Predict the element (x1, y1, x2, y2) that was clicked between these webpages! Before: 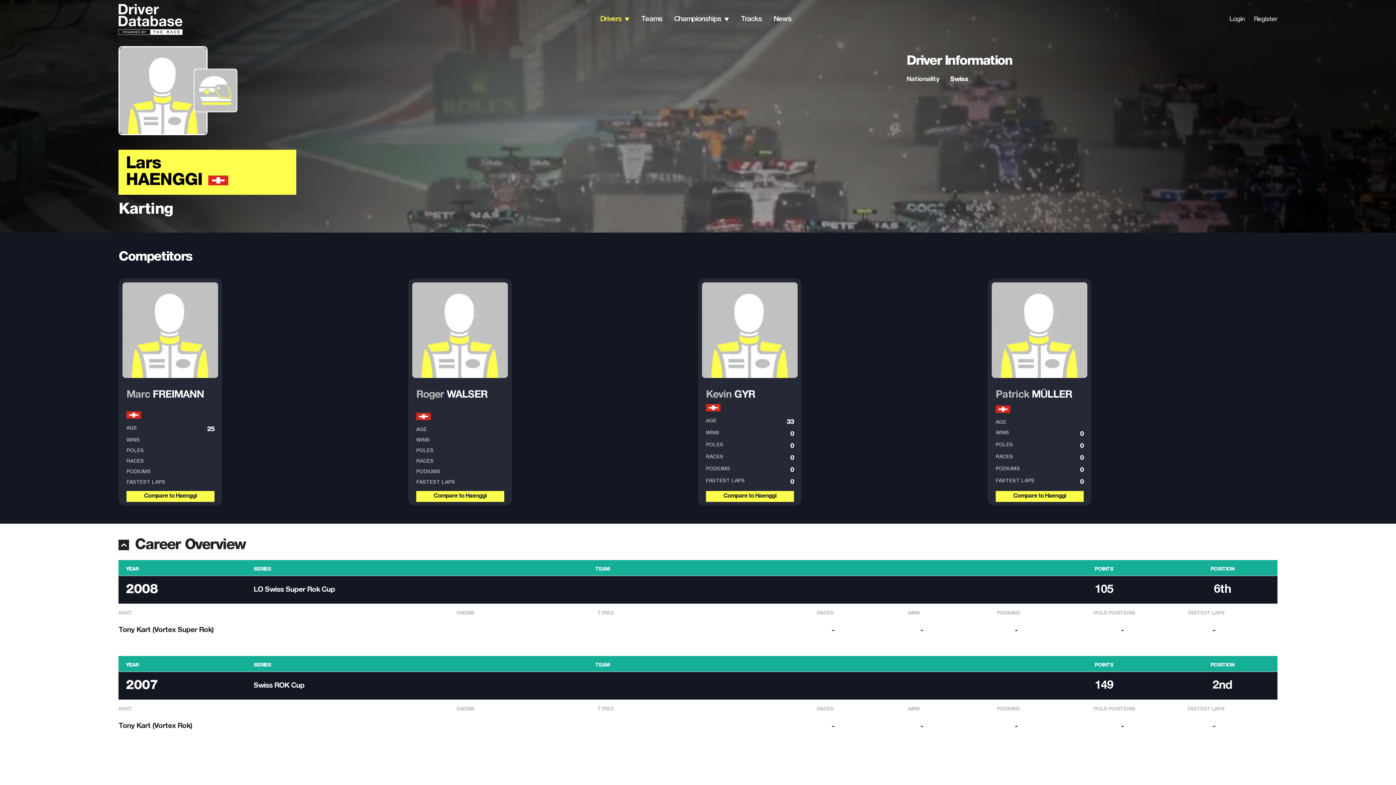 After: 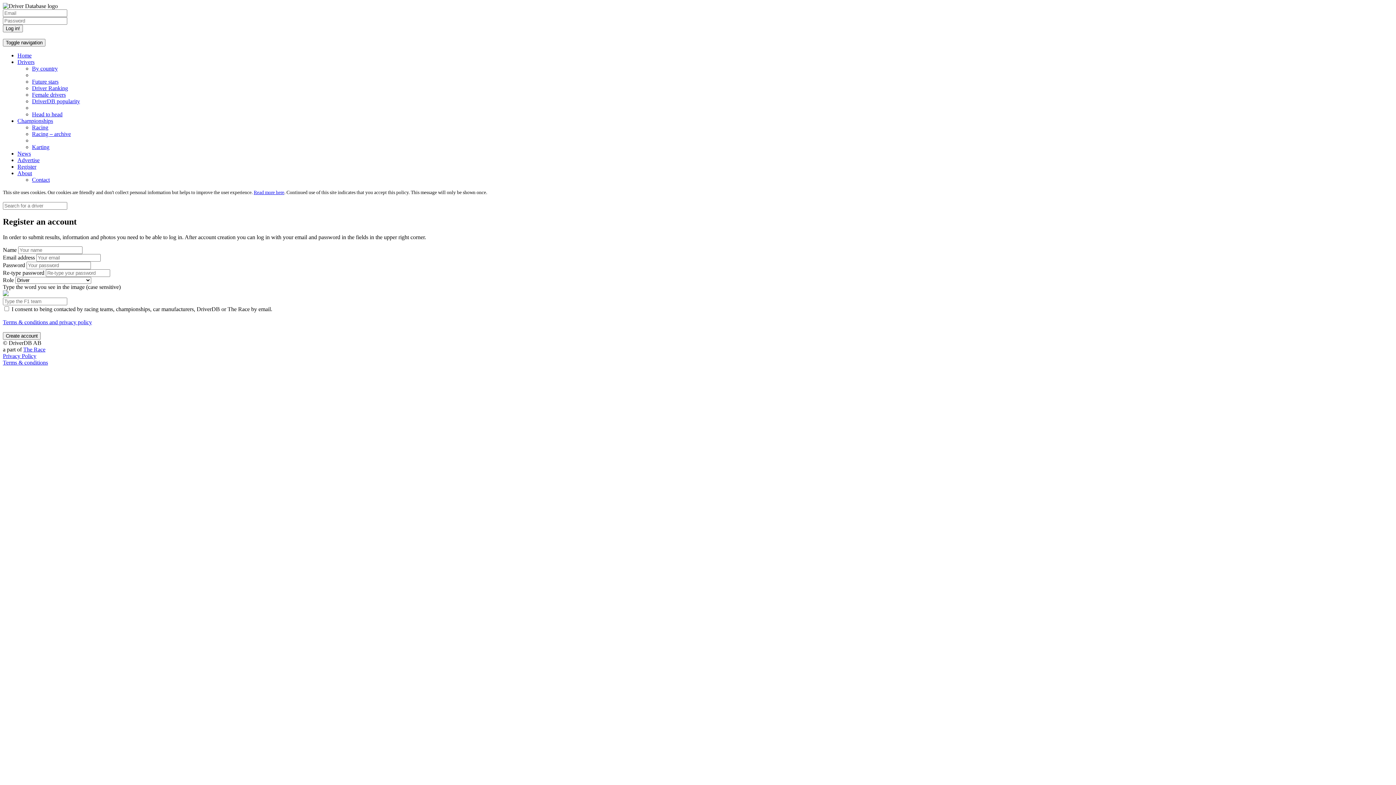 Action: bbox: (1254, 16, 1277, 22) label: Register